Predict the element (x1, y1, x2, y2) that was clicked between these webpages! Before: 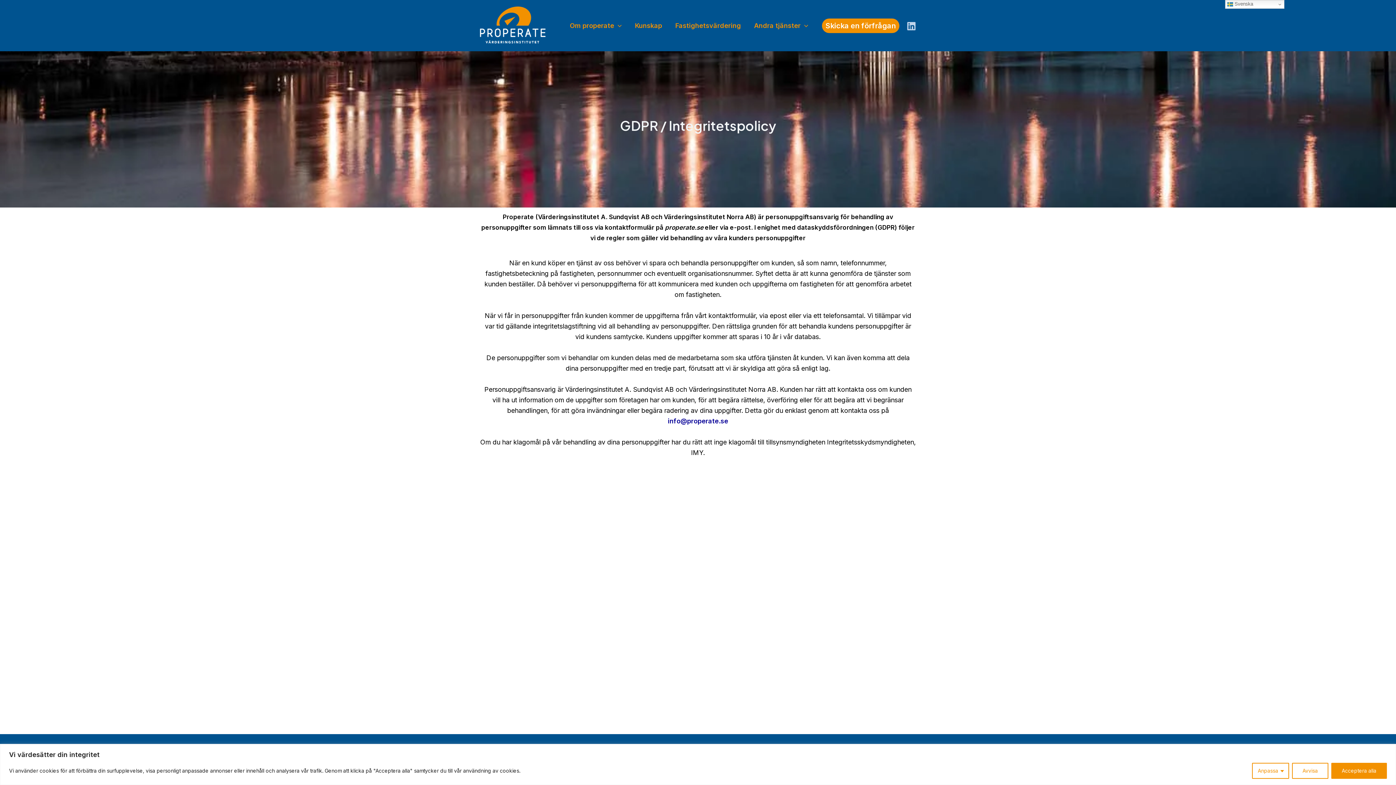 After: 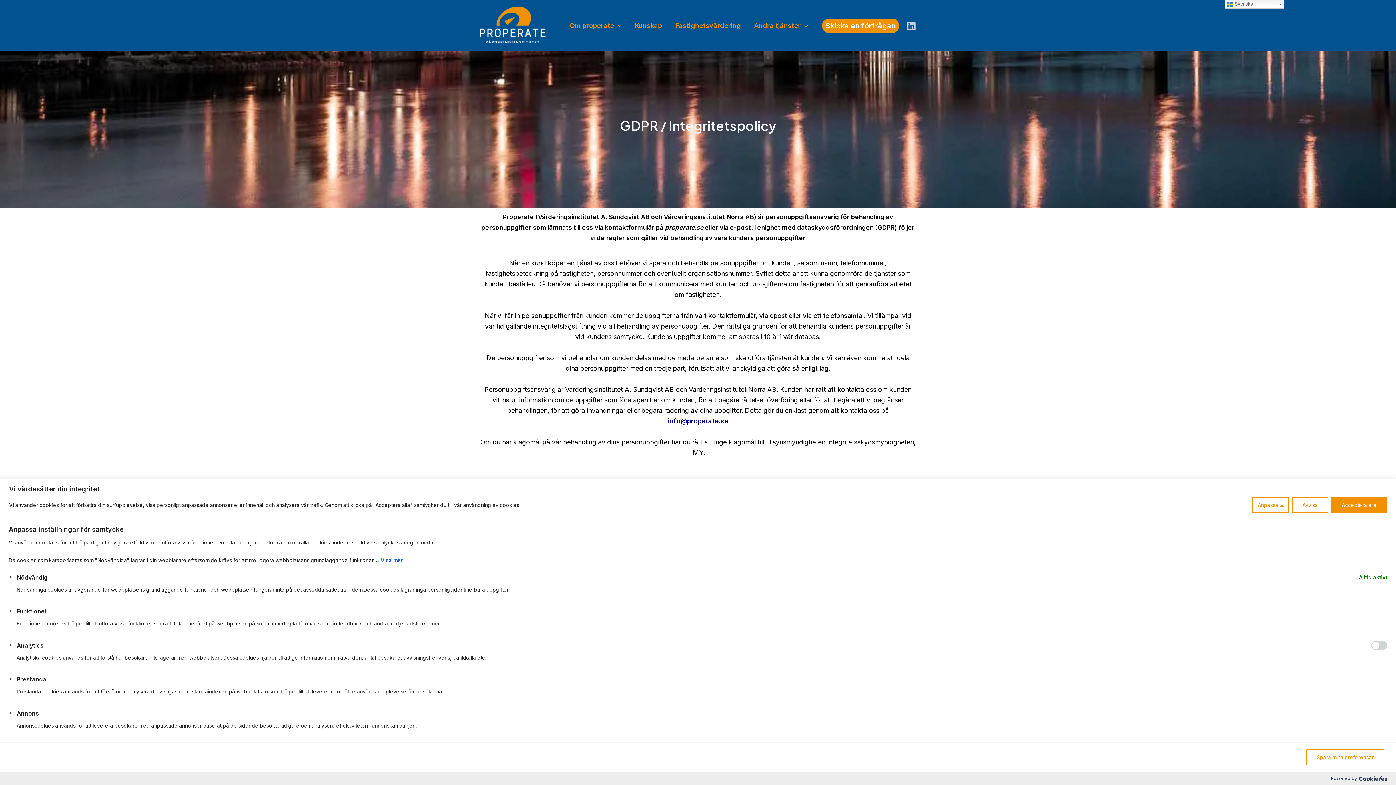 Action: label: Anpassa bbox: (1252, 763, 1289, 779)